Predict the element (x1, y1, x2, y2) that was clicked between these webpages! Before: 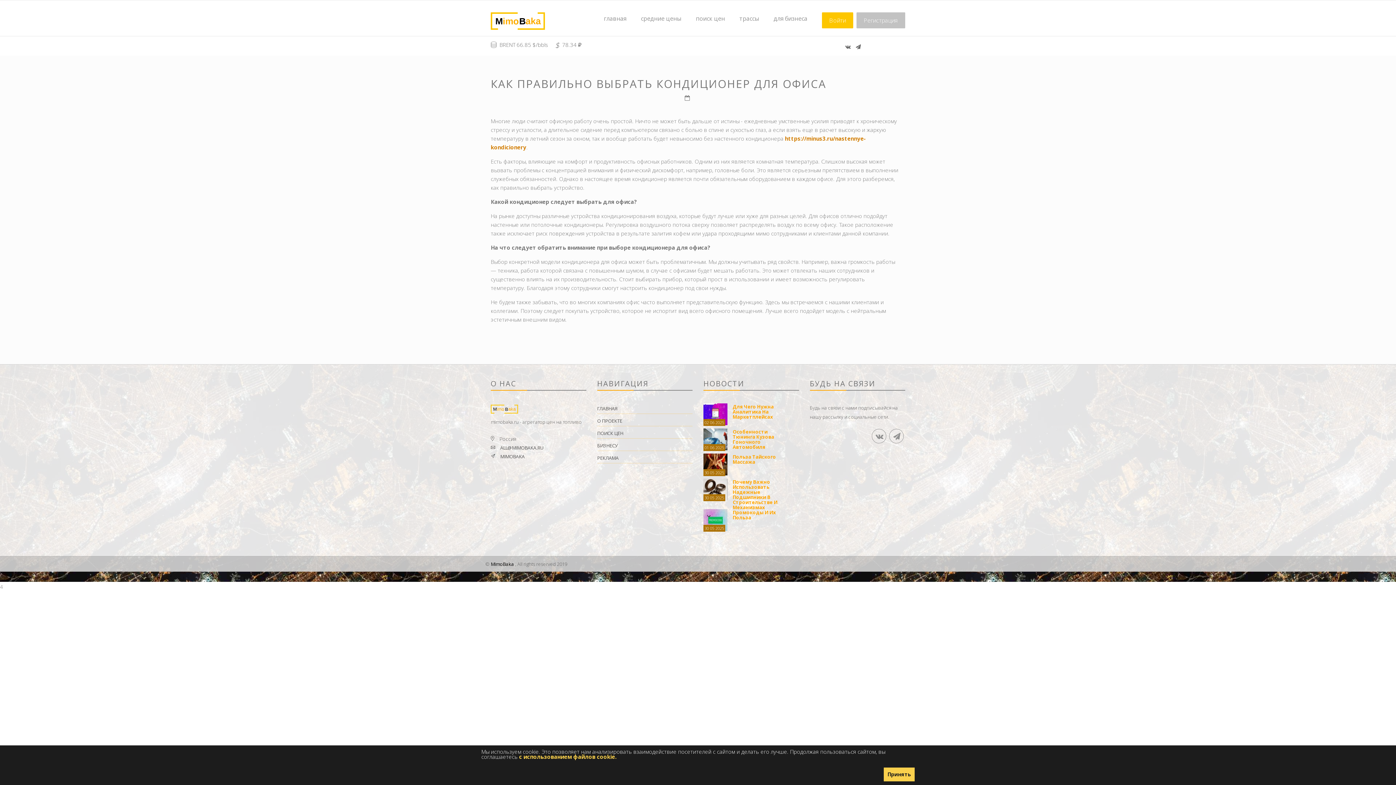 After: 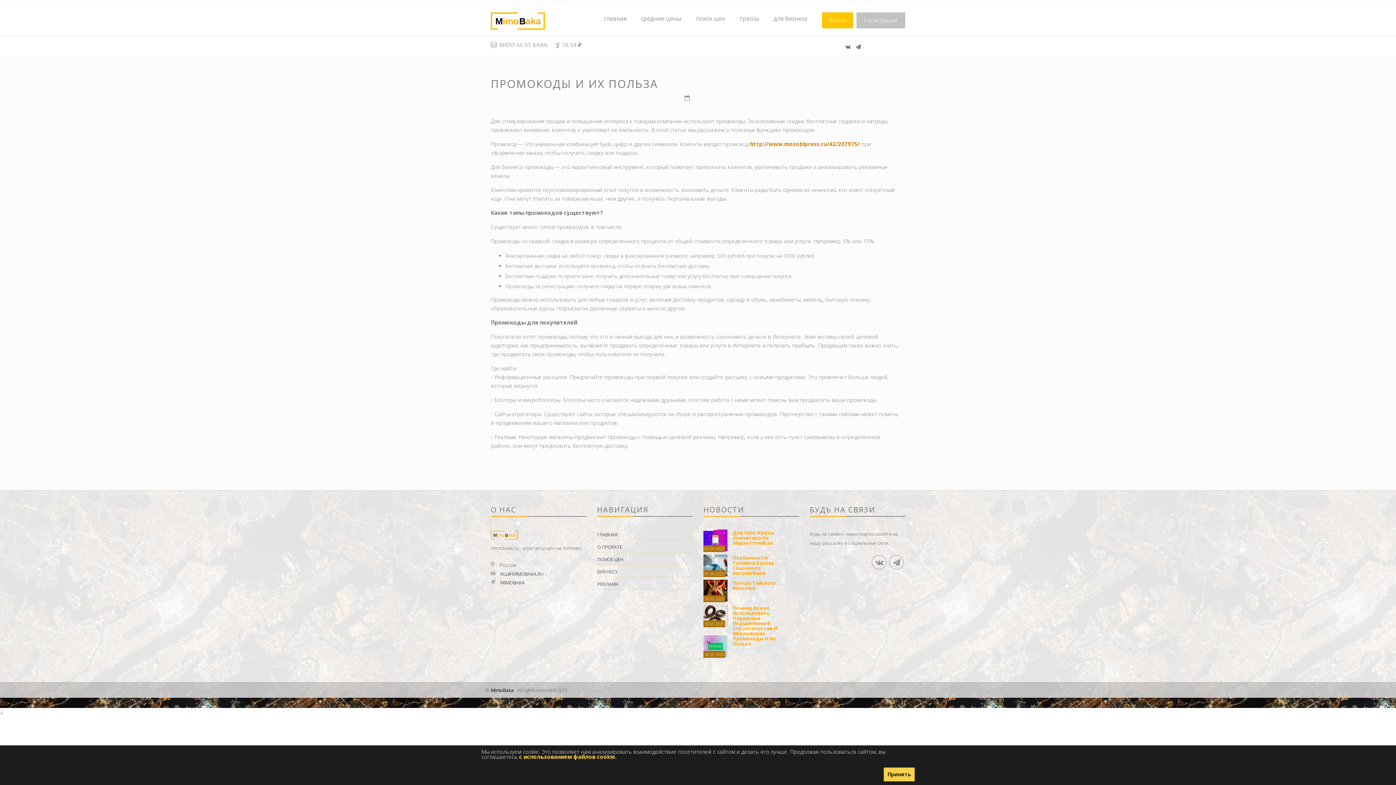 Action: label: Промокоды И Их Польза bbox: (732, 509, 776, 521)